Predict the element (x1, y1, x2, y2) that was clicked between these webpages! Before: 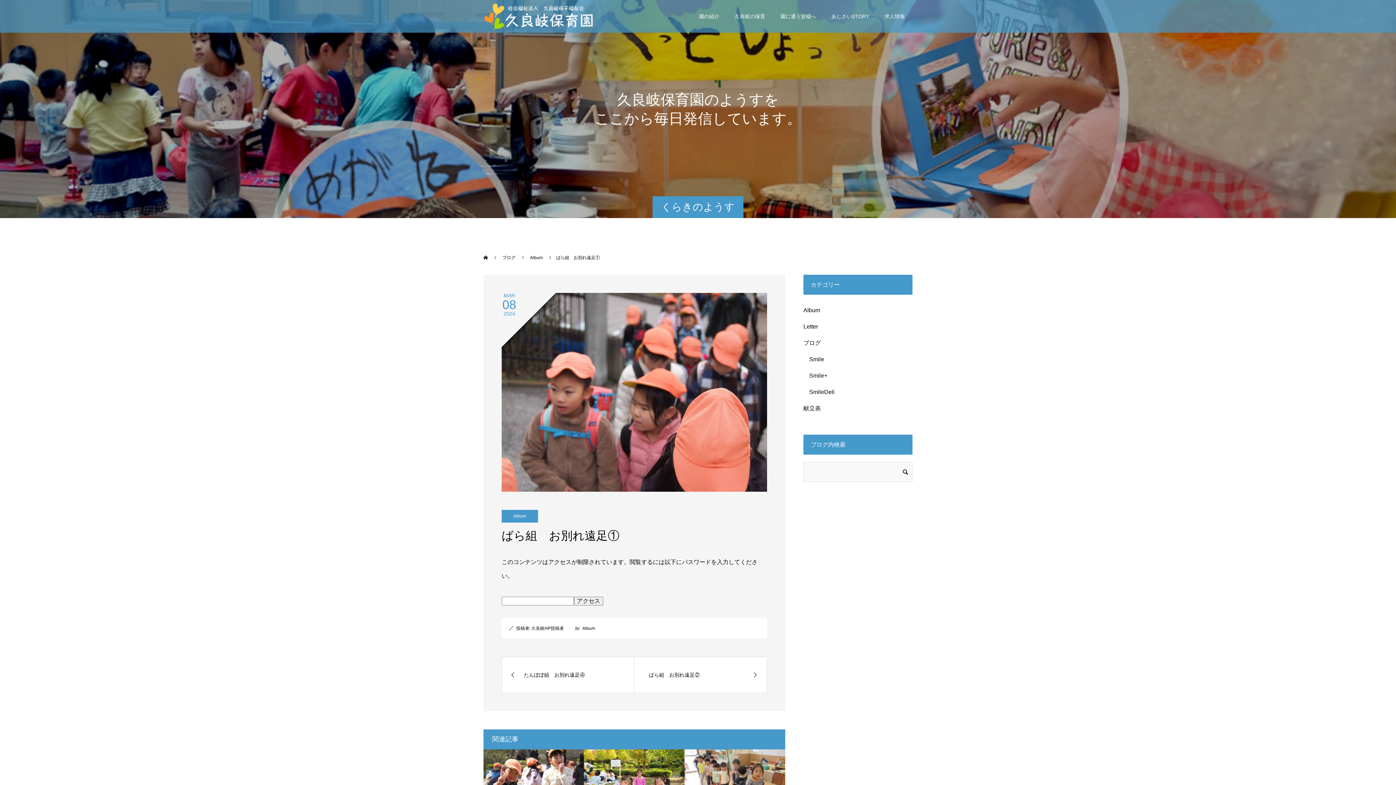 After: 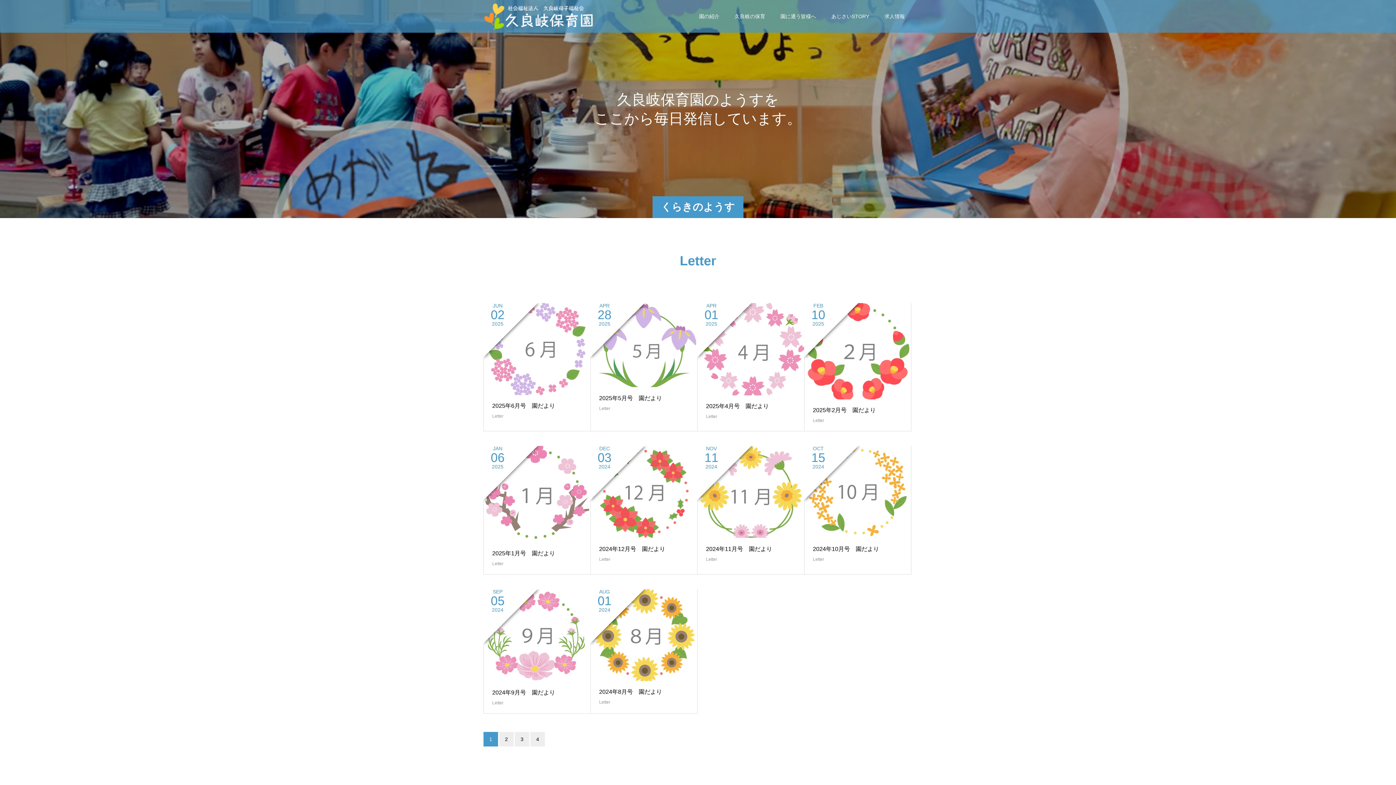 Action: label: Letter bbox: (803, 318, 818, 334)